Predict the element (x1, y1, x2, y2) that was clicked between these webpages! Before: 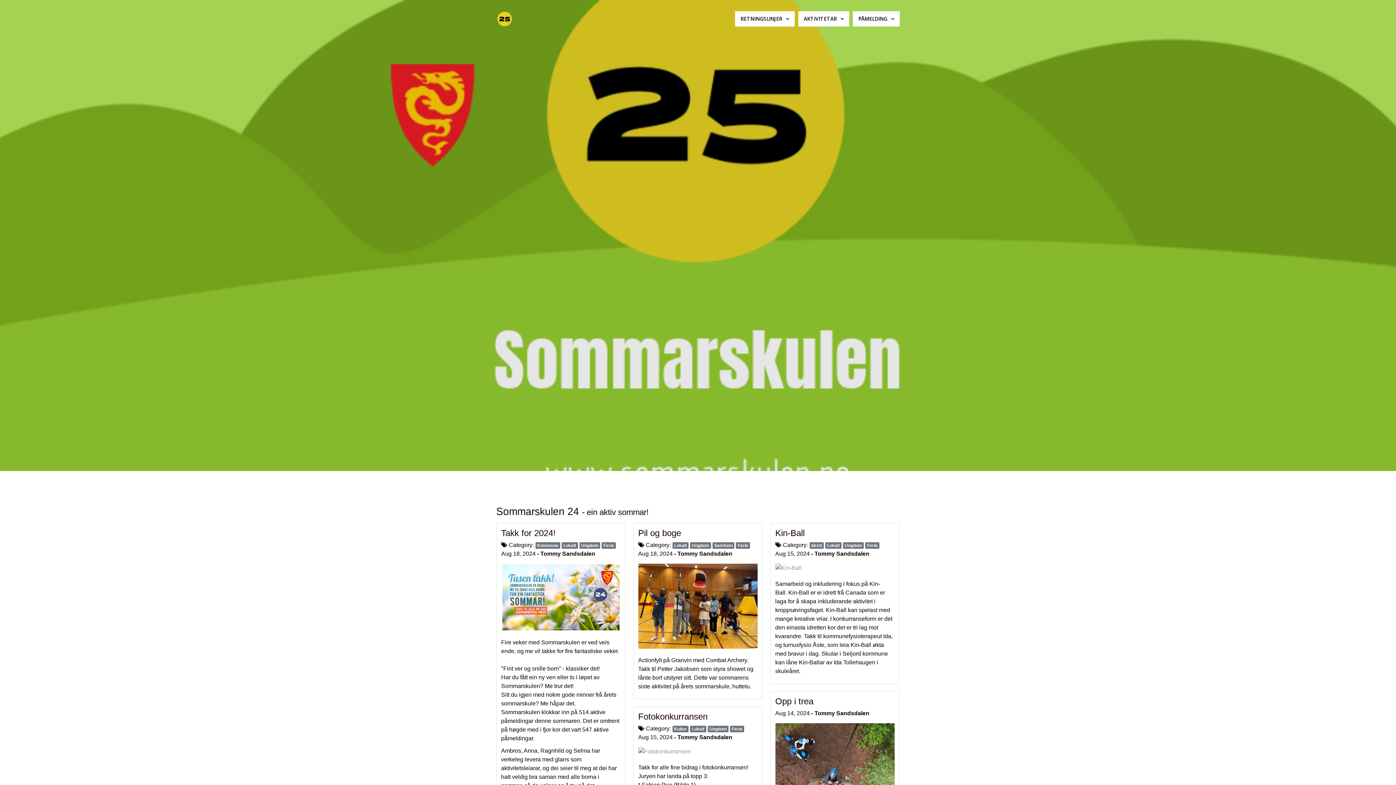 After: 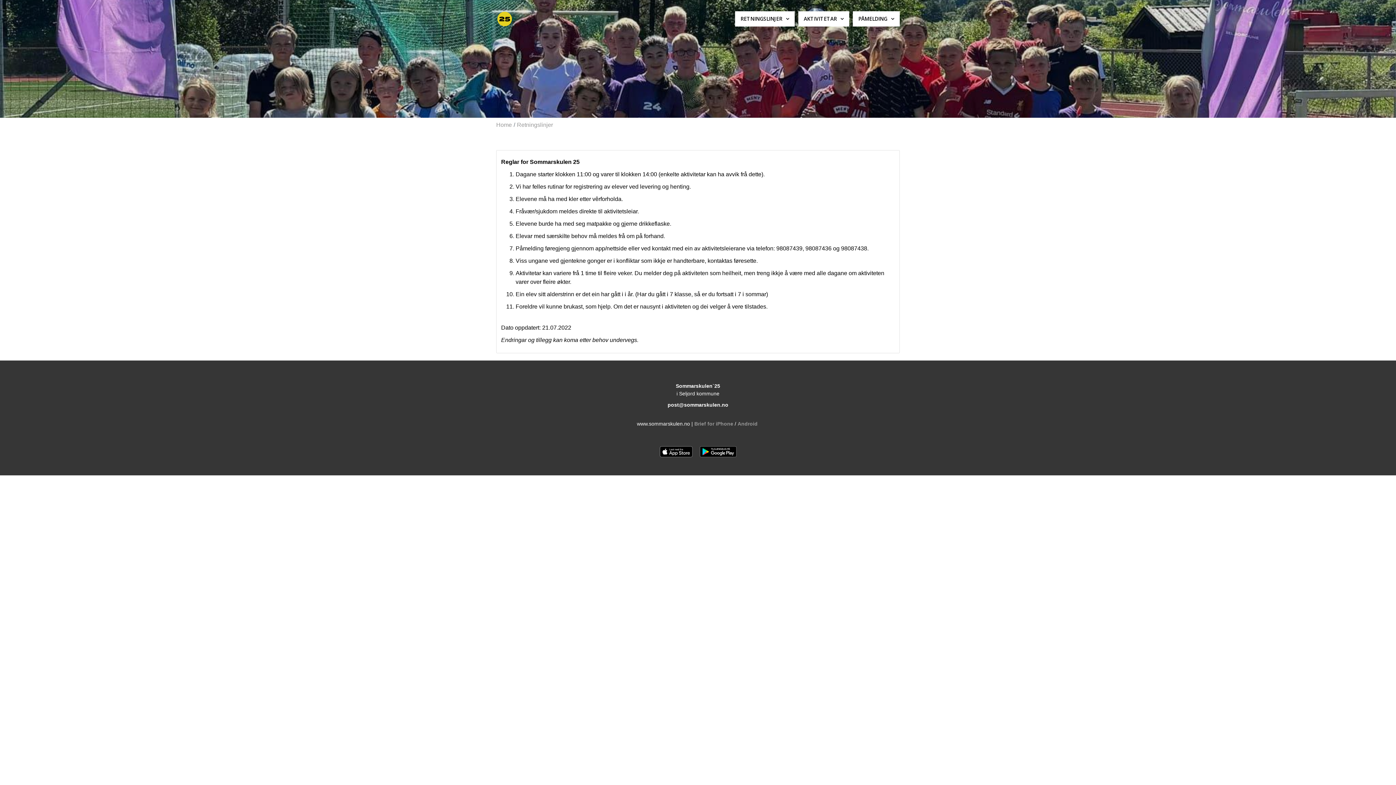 Action: bbox: (735, 11, 794, 26) label: RETNINGSLINJER